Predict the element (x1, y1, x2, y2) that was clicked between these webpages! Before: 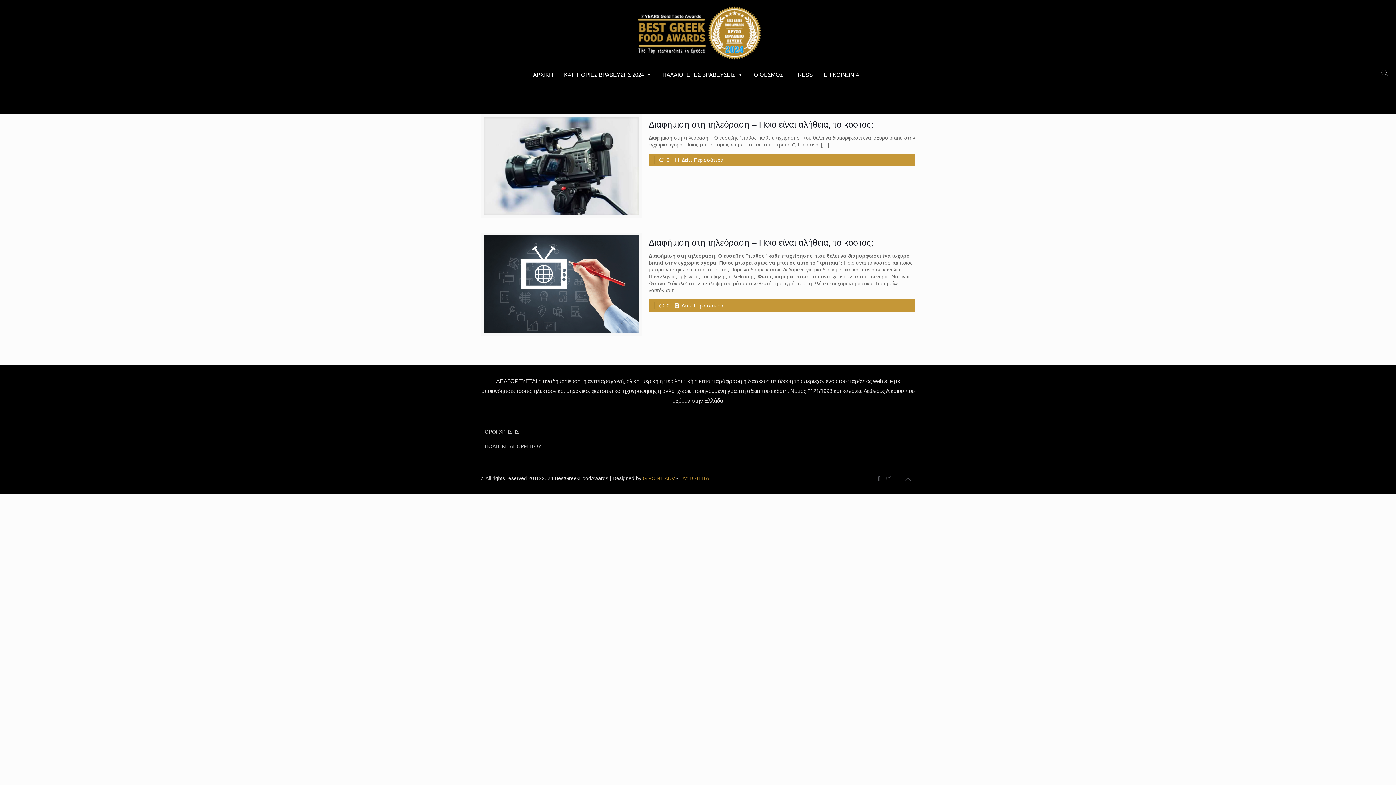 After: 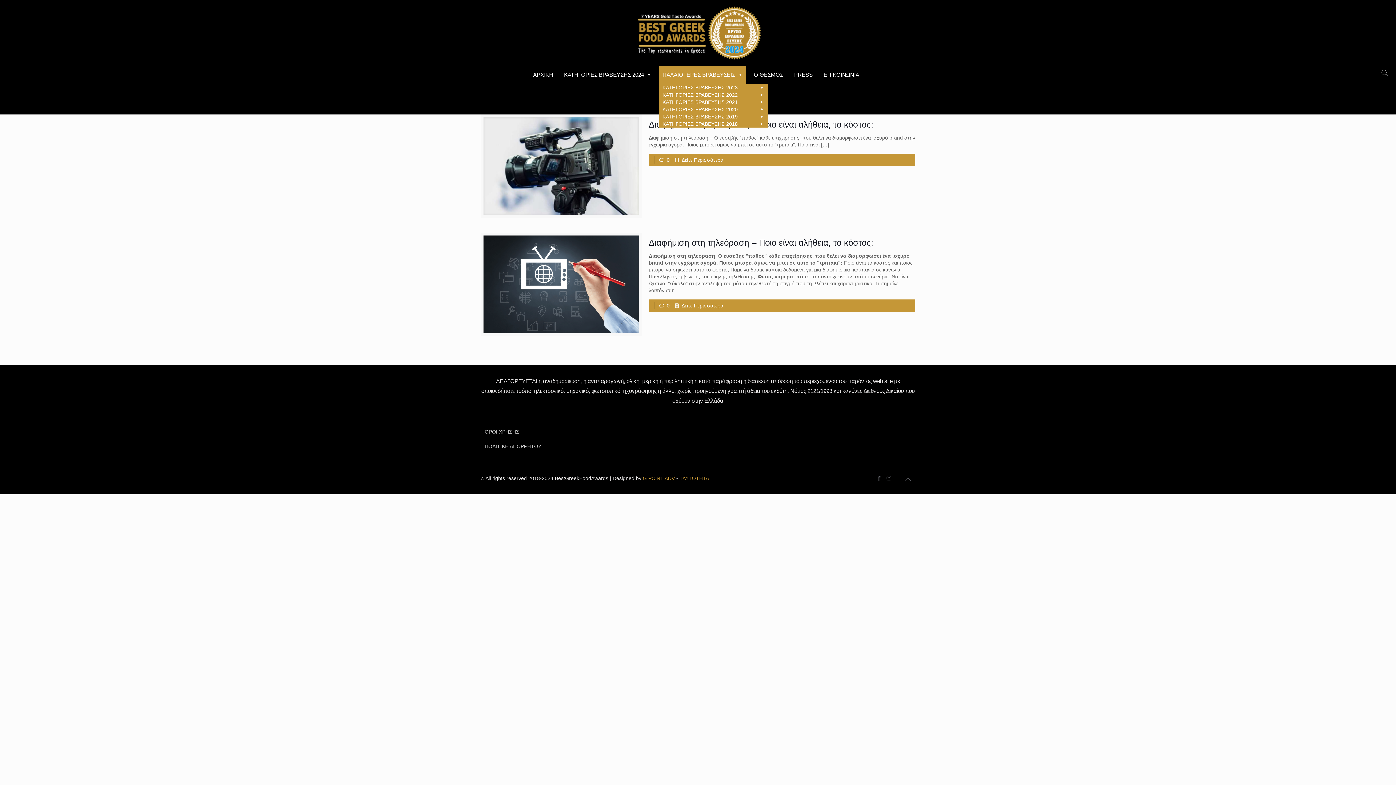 Action: bbox: (659, 65, 746, 84) label: ΠΑΛΑΙΟΤΕΡΕΣ ΒΡΑΒΕΥΣΕΙΣ